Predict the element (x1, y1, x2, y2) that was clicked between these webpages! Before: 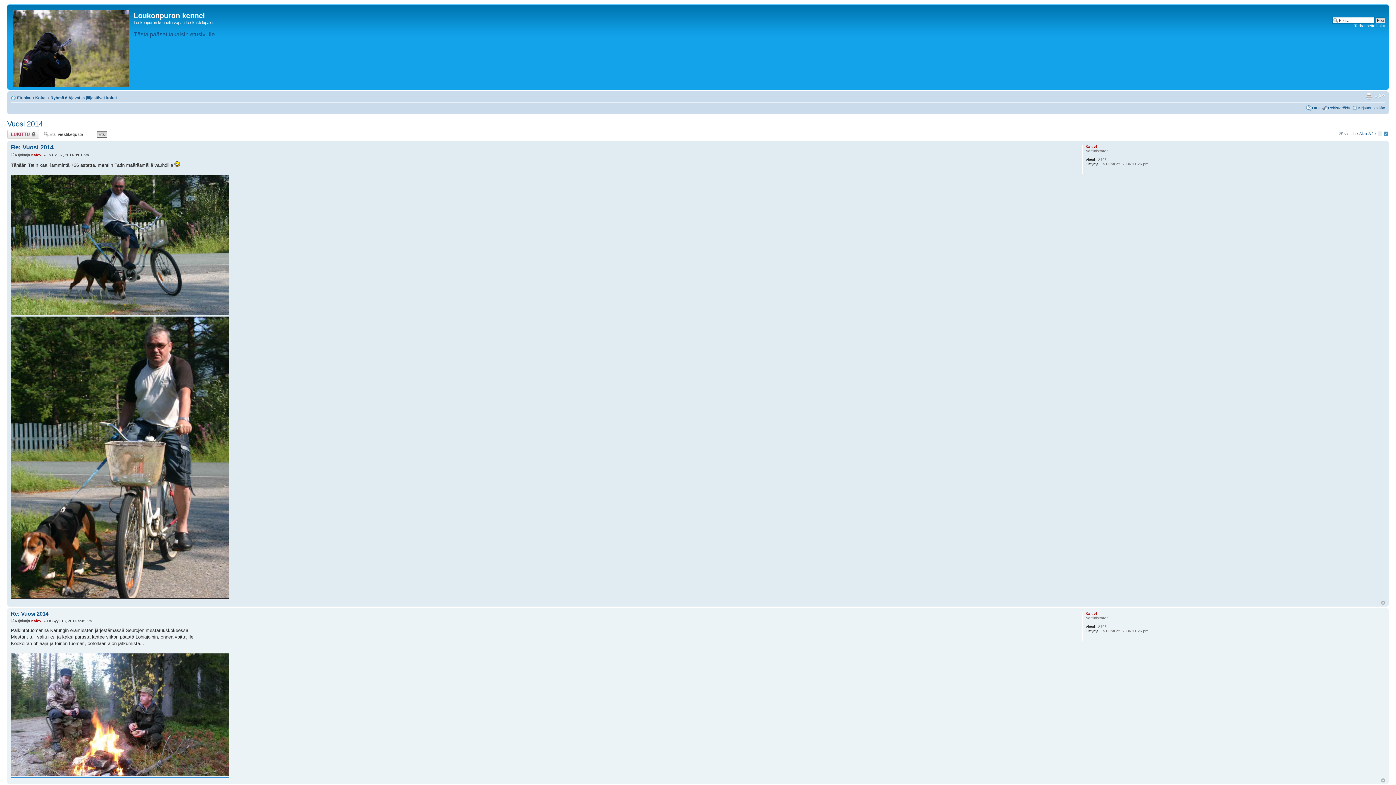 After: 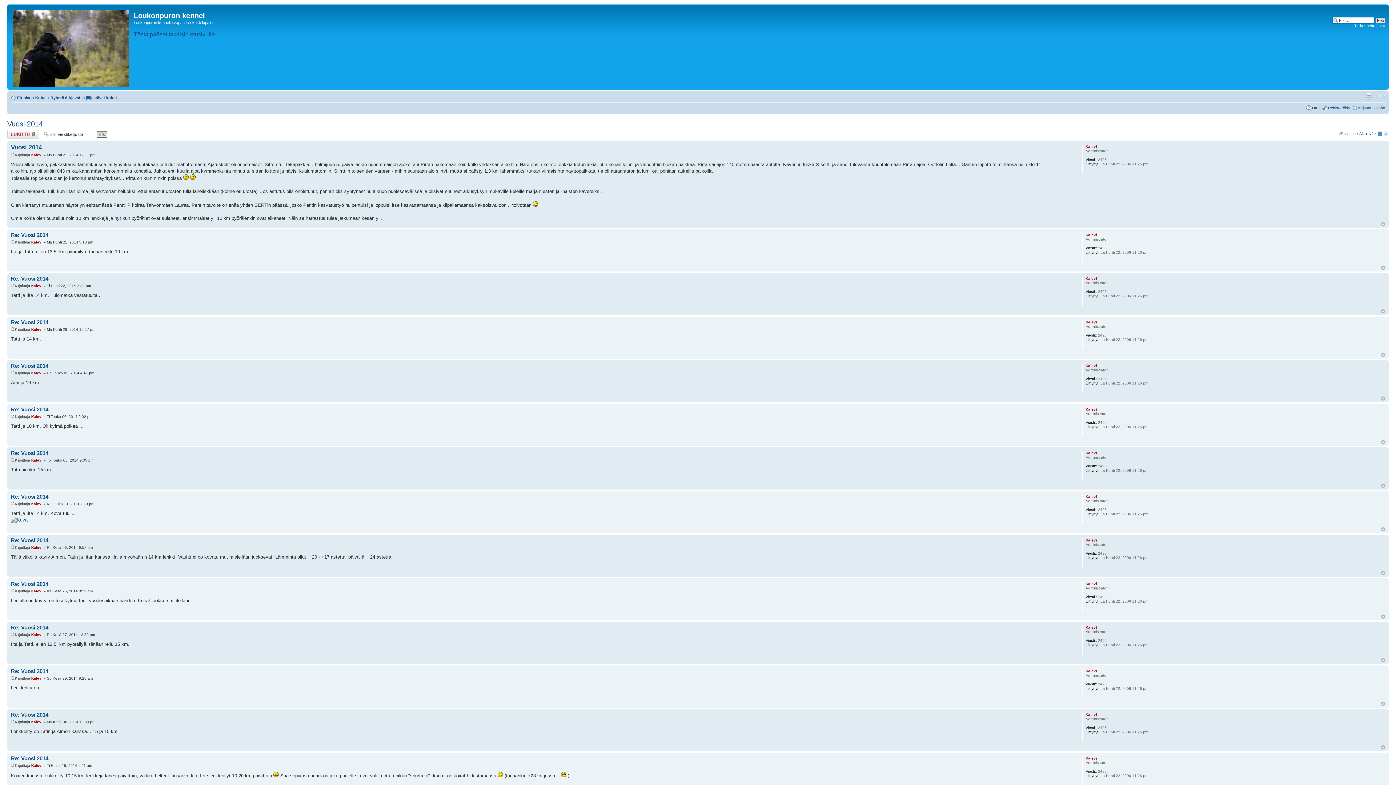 Action: bbox: (1378, 131, 1382, 136) label: 1